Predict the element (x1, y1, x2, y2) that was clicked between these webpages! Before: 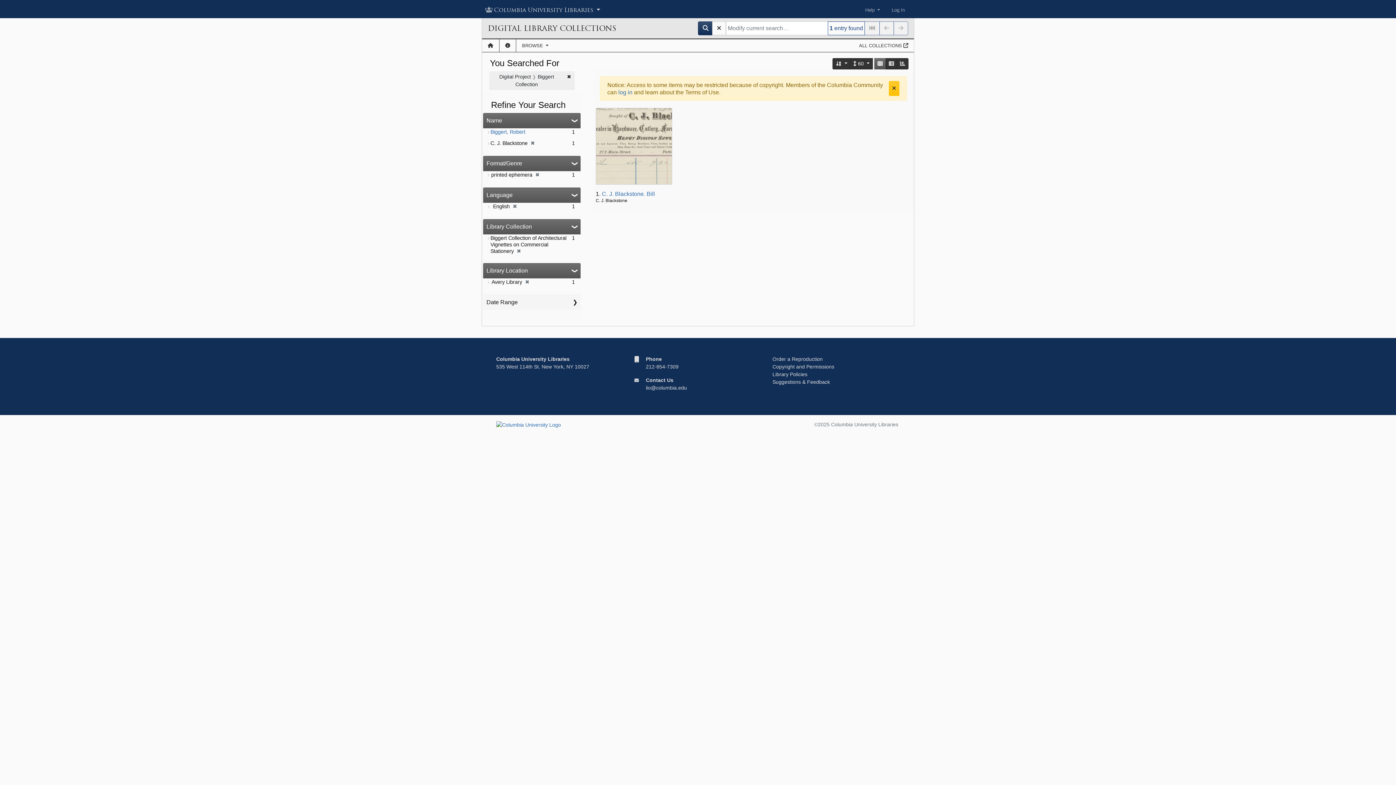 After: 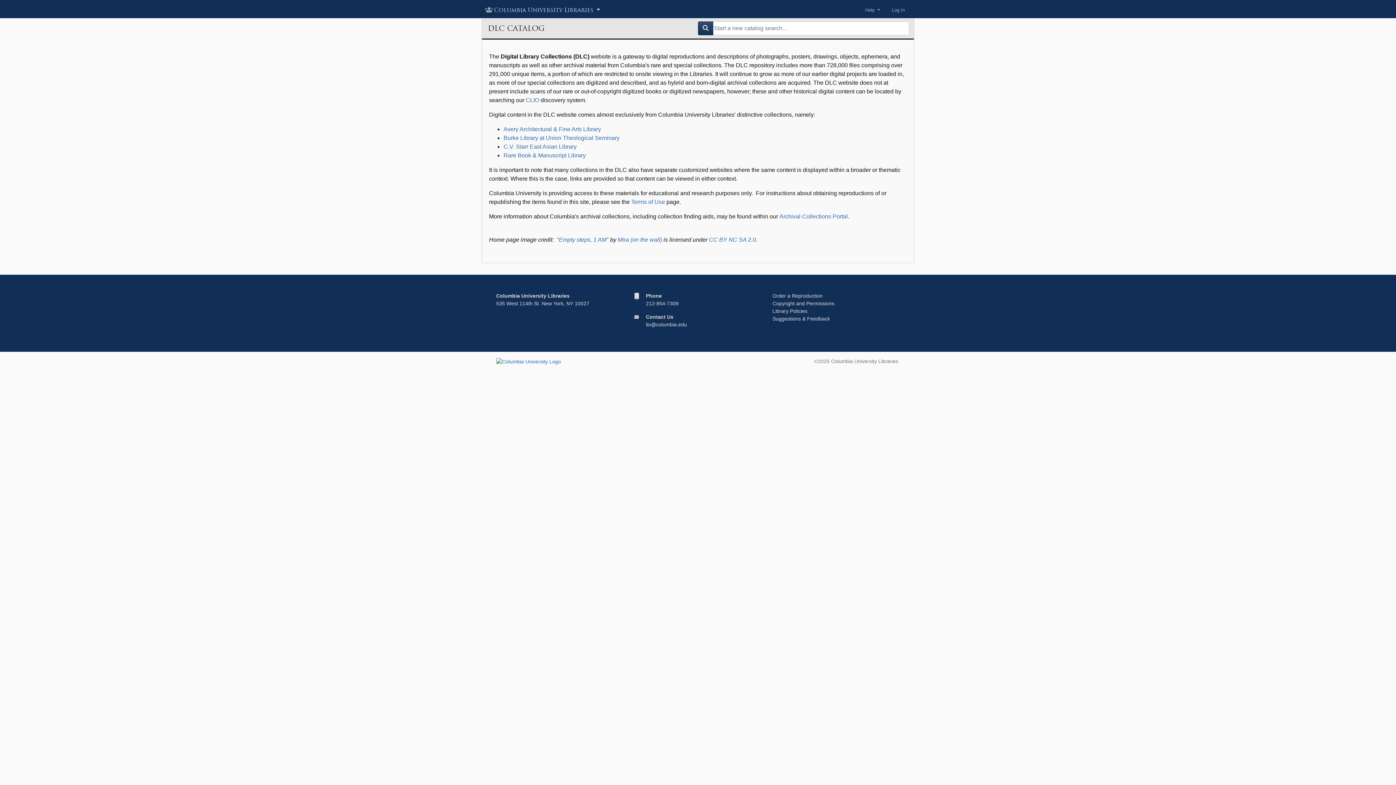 Action: bbox: (499, 39, 516, 52) label: About